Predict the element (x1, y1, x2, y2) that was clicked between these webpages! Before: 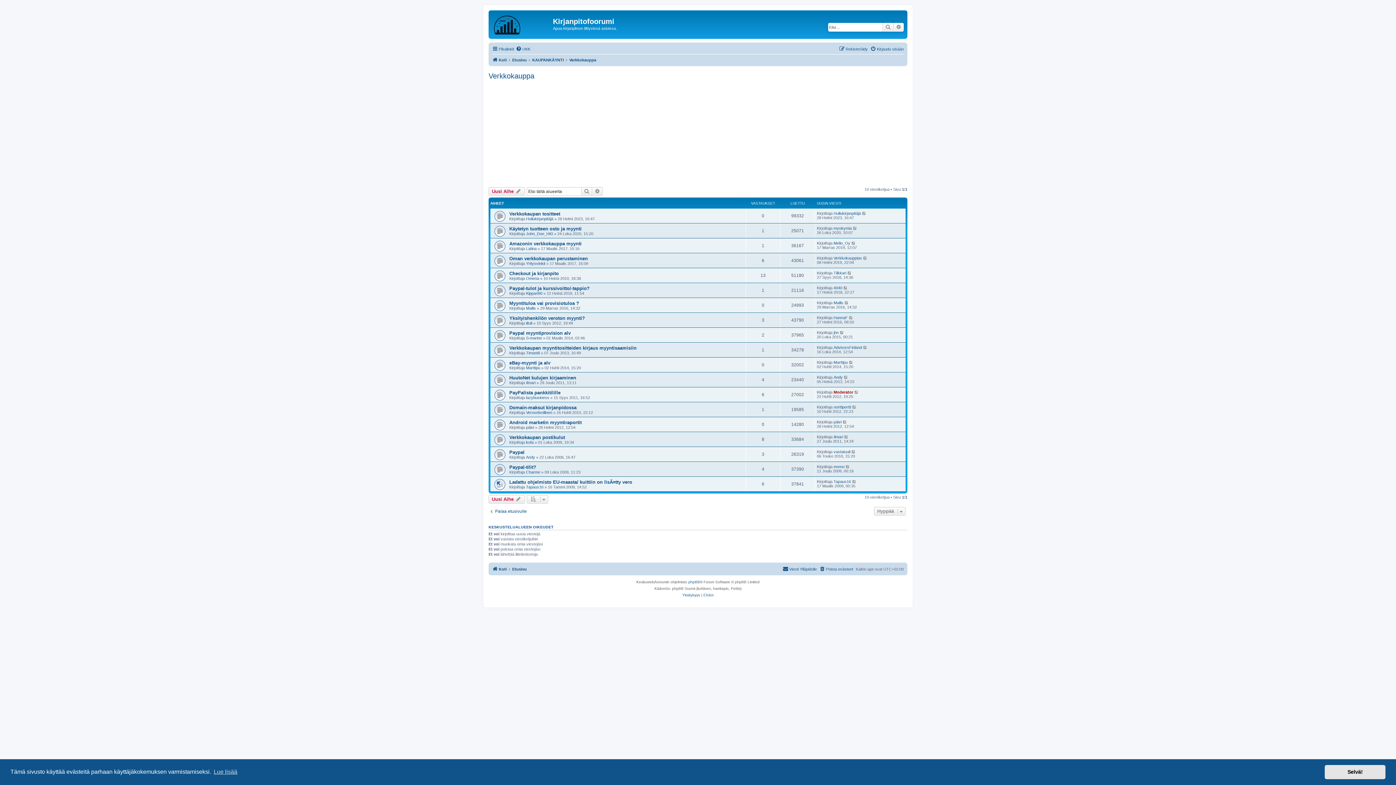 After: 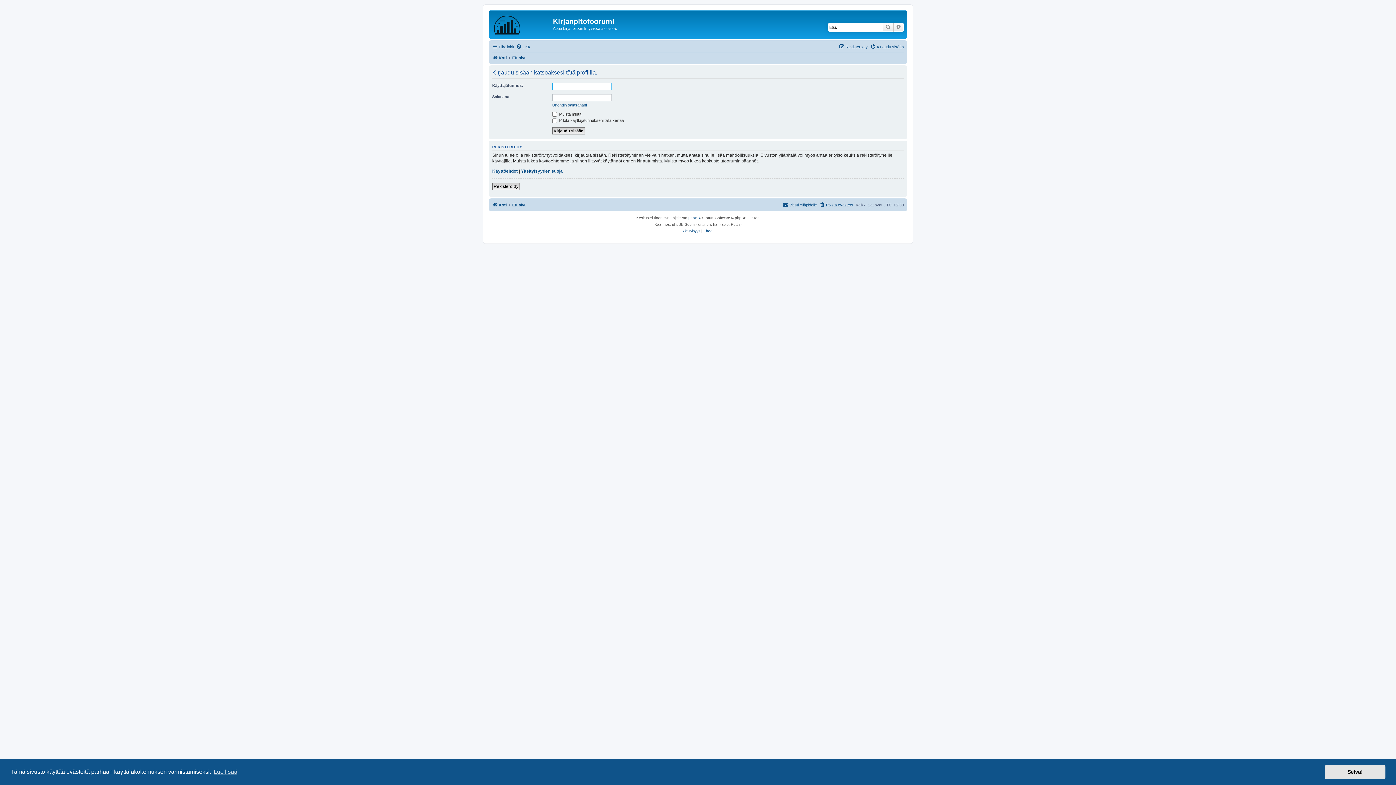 Action: label: eeeno bbox: (833, 464, 844, 468)